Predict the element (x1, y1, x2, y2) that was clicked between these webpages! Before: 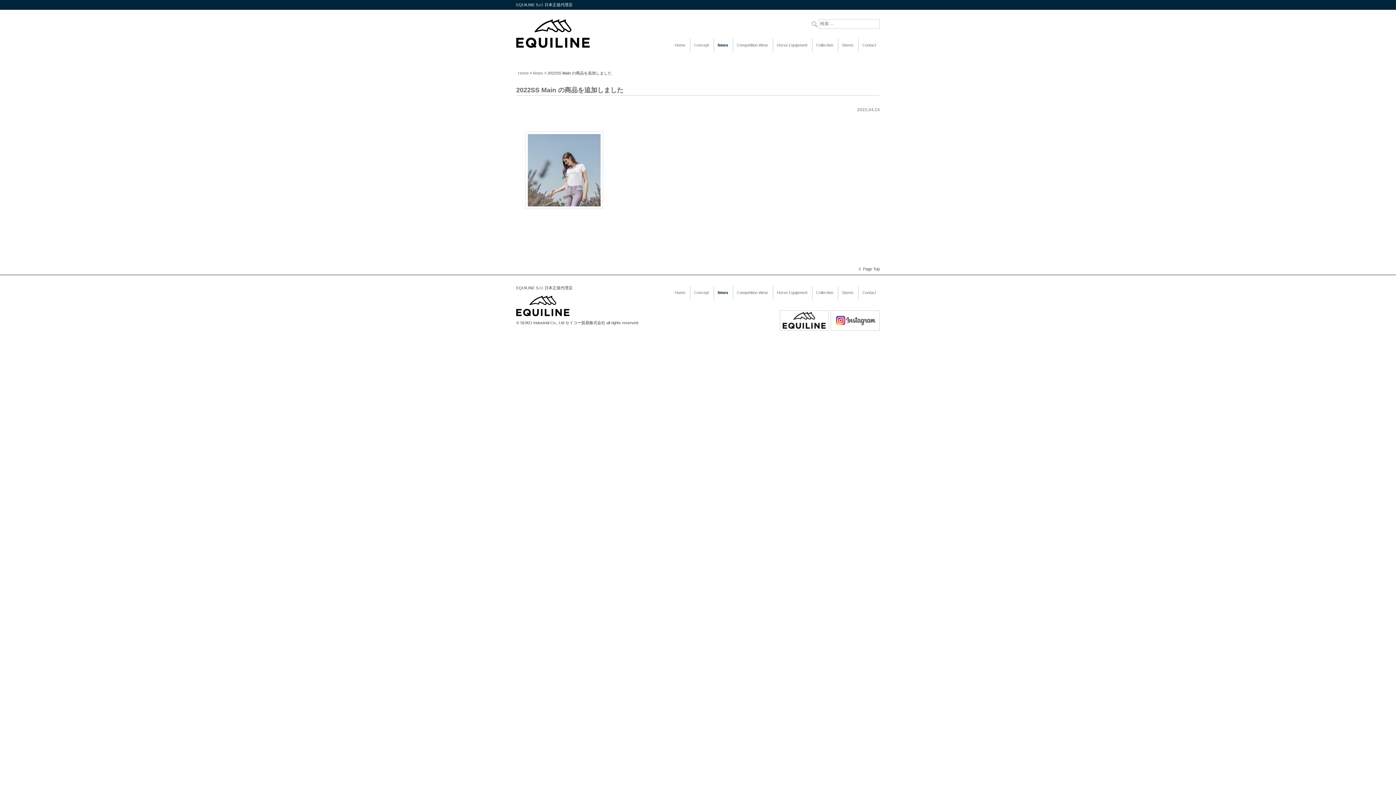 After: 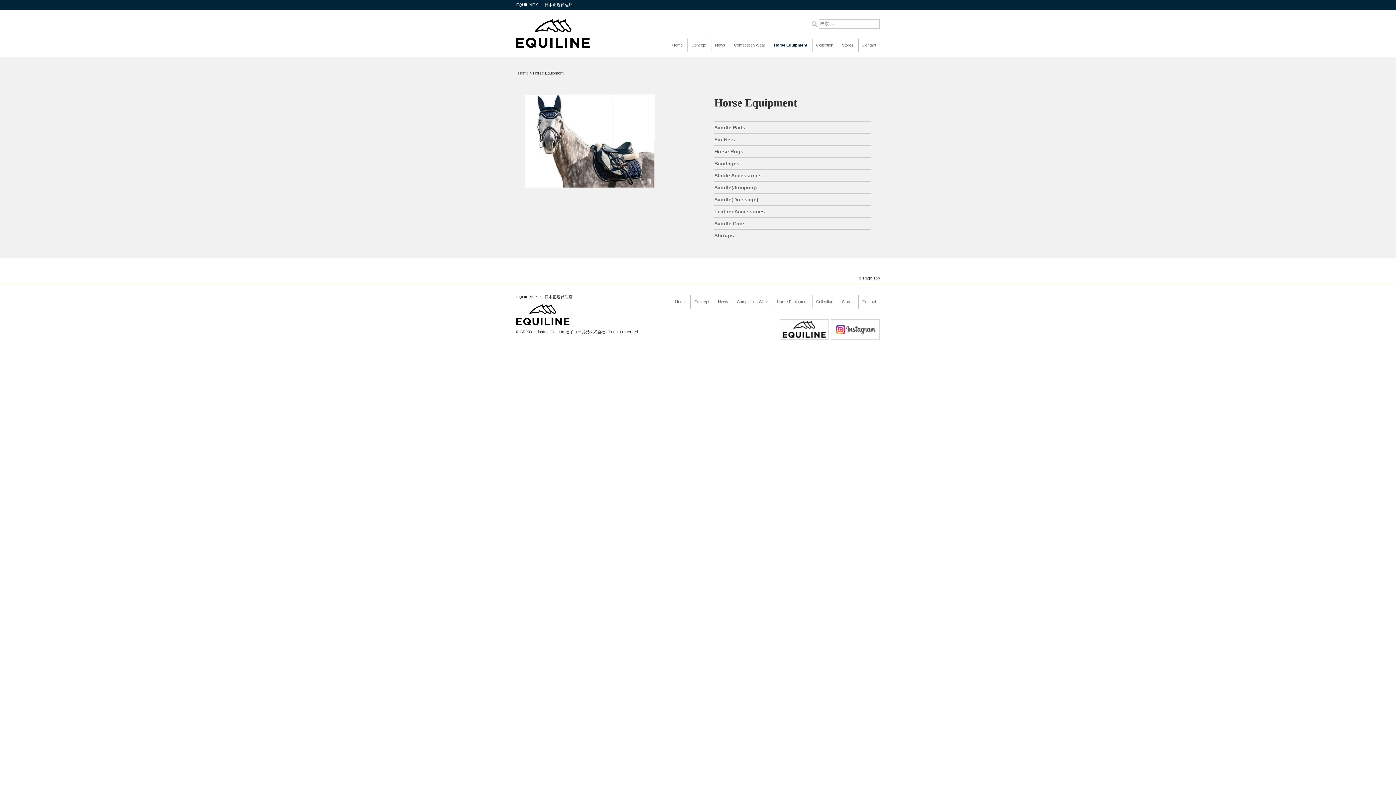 Action: bbox: (777, 290, 807, 295) label: Horse Equipment